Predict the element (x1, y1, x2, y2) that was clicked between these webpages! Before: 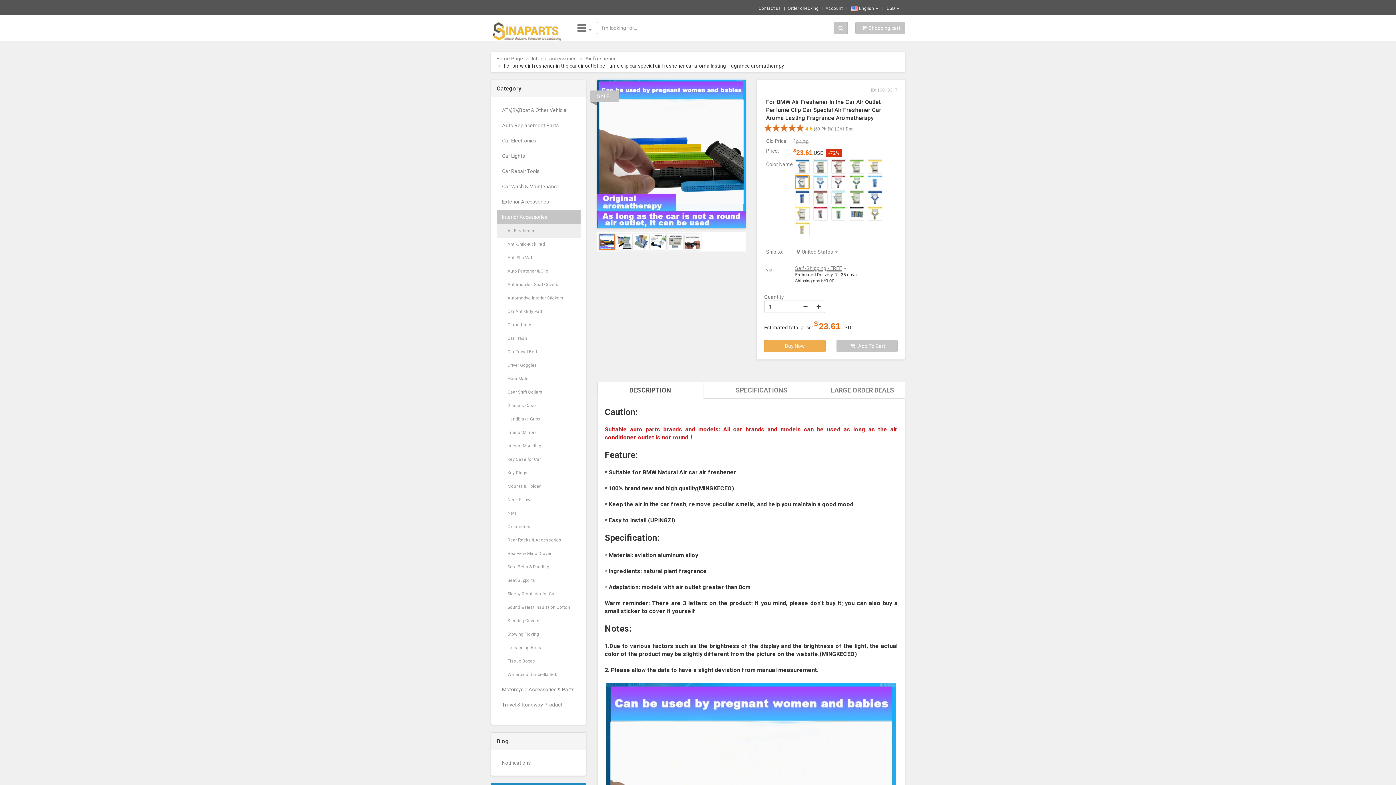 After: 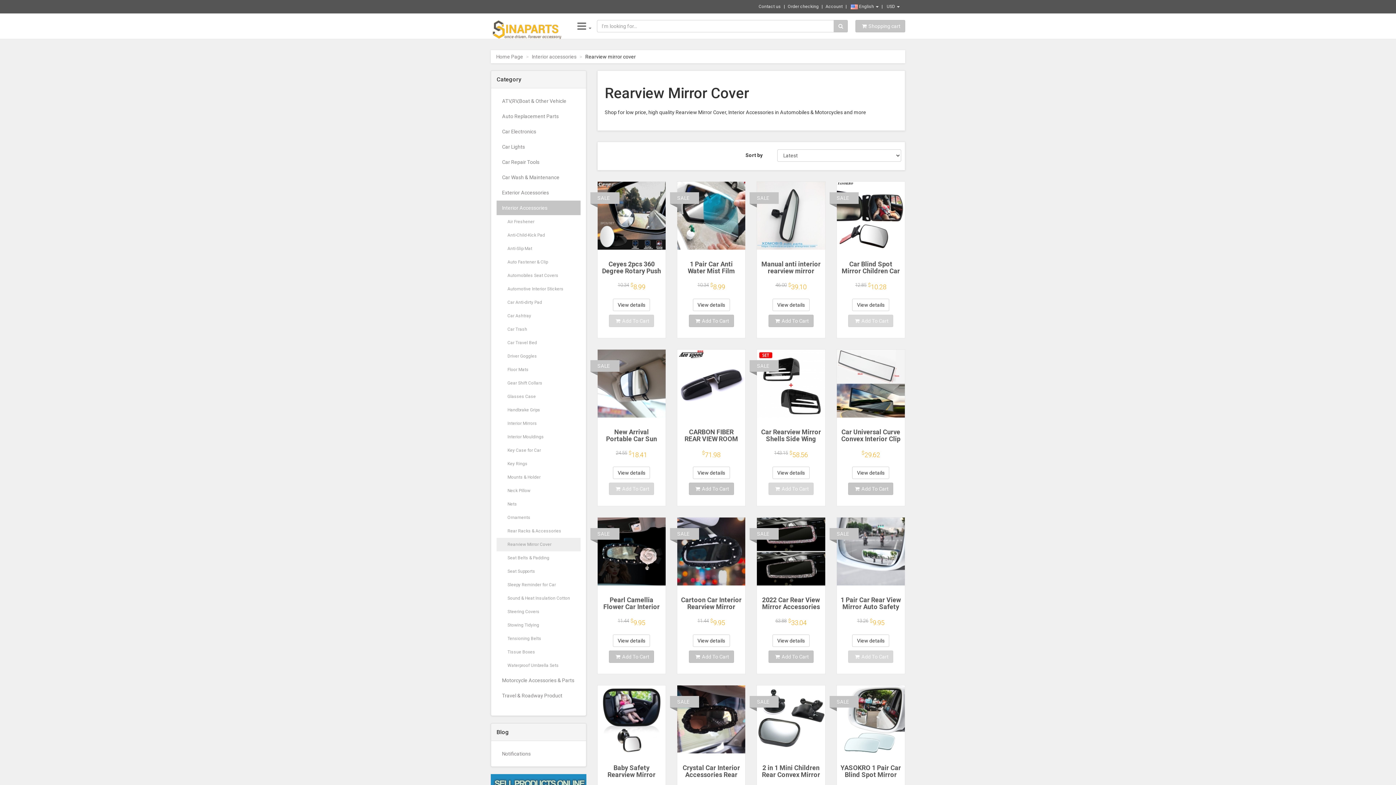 Action: bbox: (496, 547, 580, 560) label: Rearview Mirror Cover